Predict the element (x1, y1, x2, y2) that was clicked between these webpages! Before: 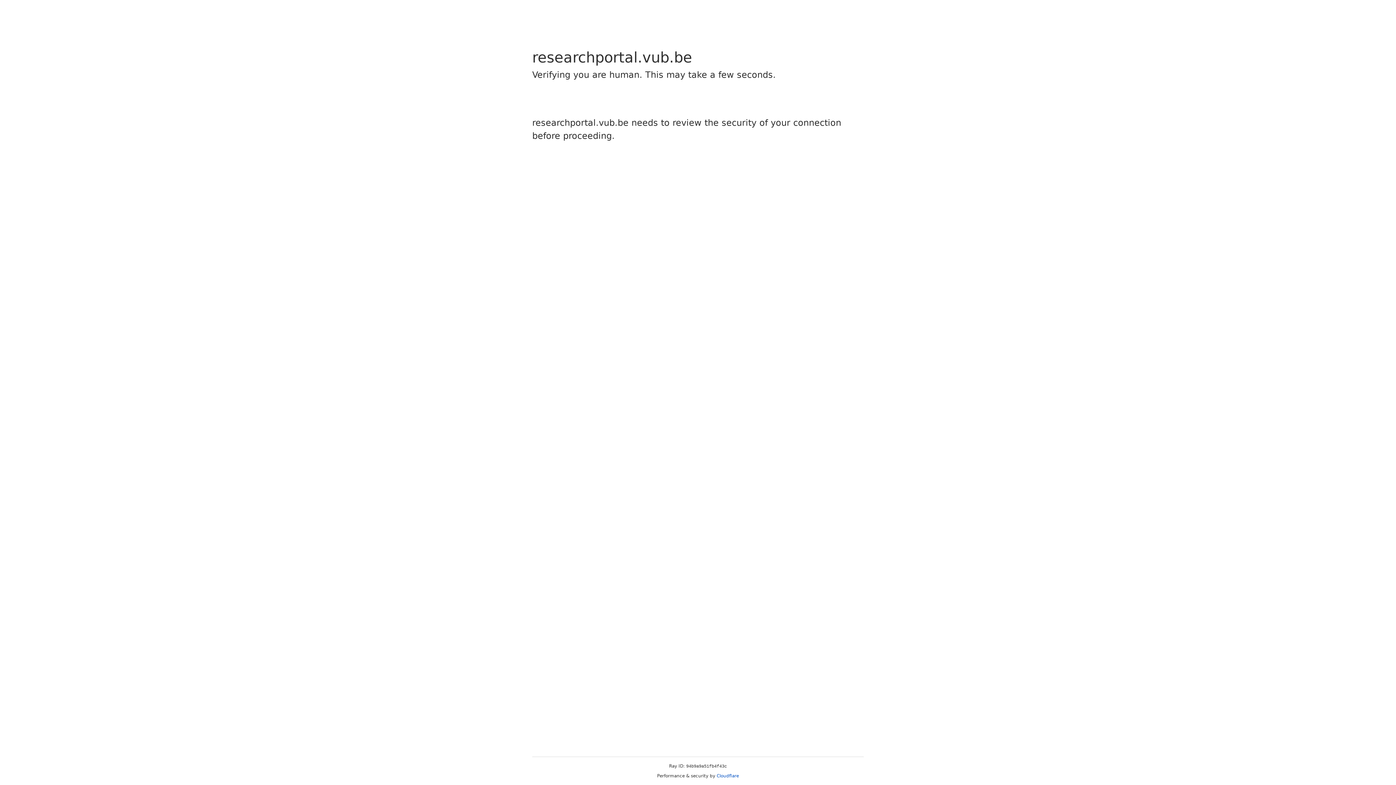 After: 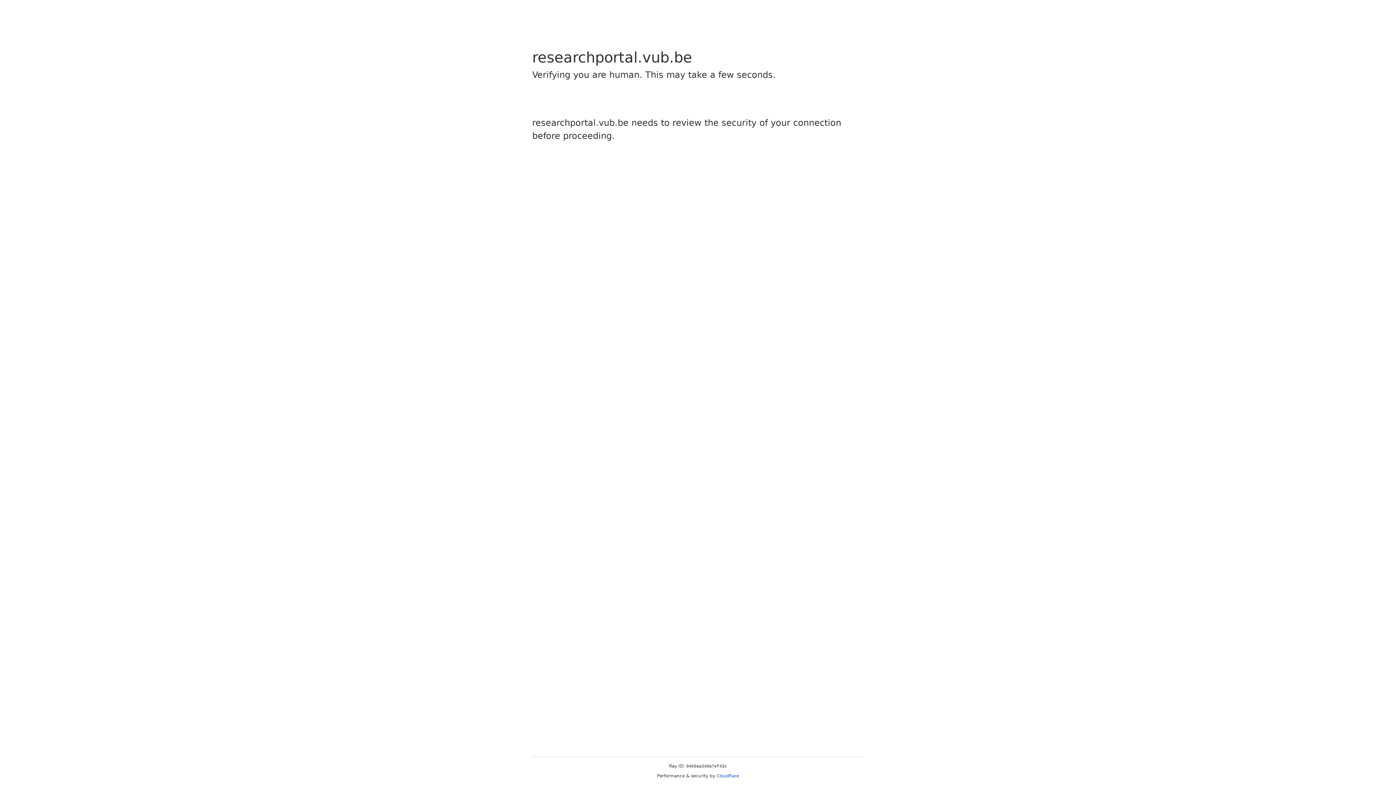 Action: bbox: (716, 773, 739, 778) label: Cloudflare